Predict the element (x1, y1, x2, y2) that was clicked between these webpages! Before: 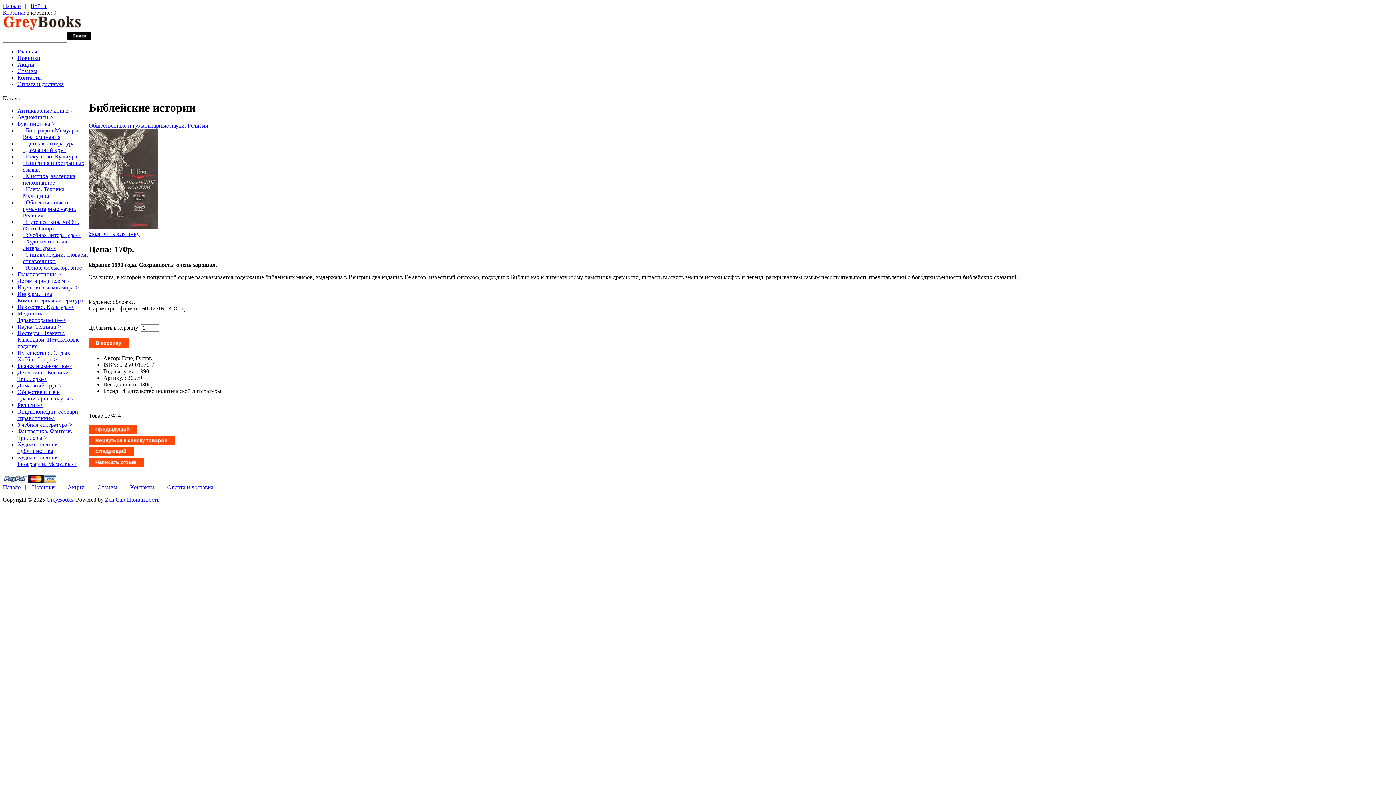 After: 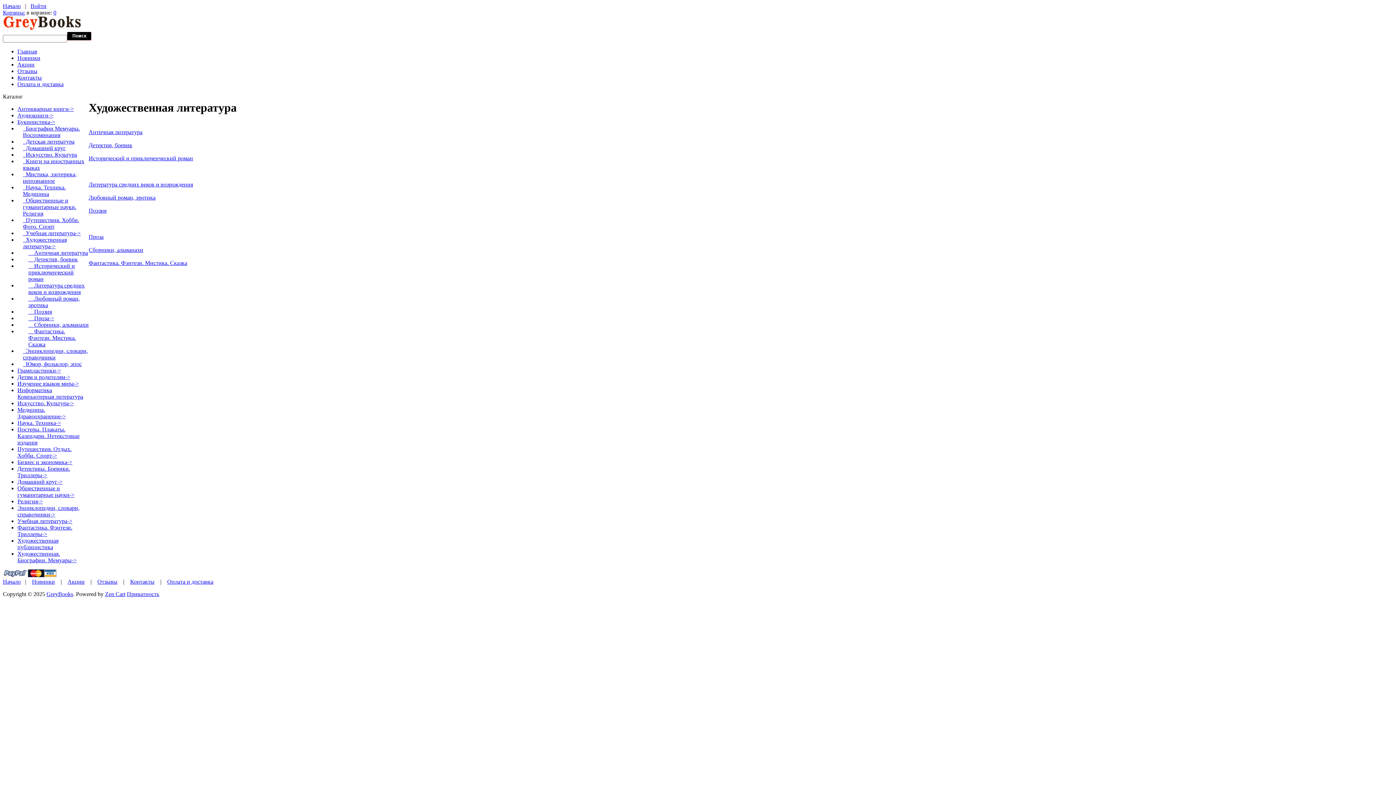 Action: label:   Художественная литература-> bbox: (22, 238, 66, 251)